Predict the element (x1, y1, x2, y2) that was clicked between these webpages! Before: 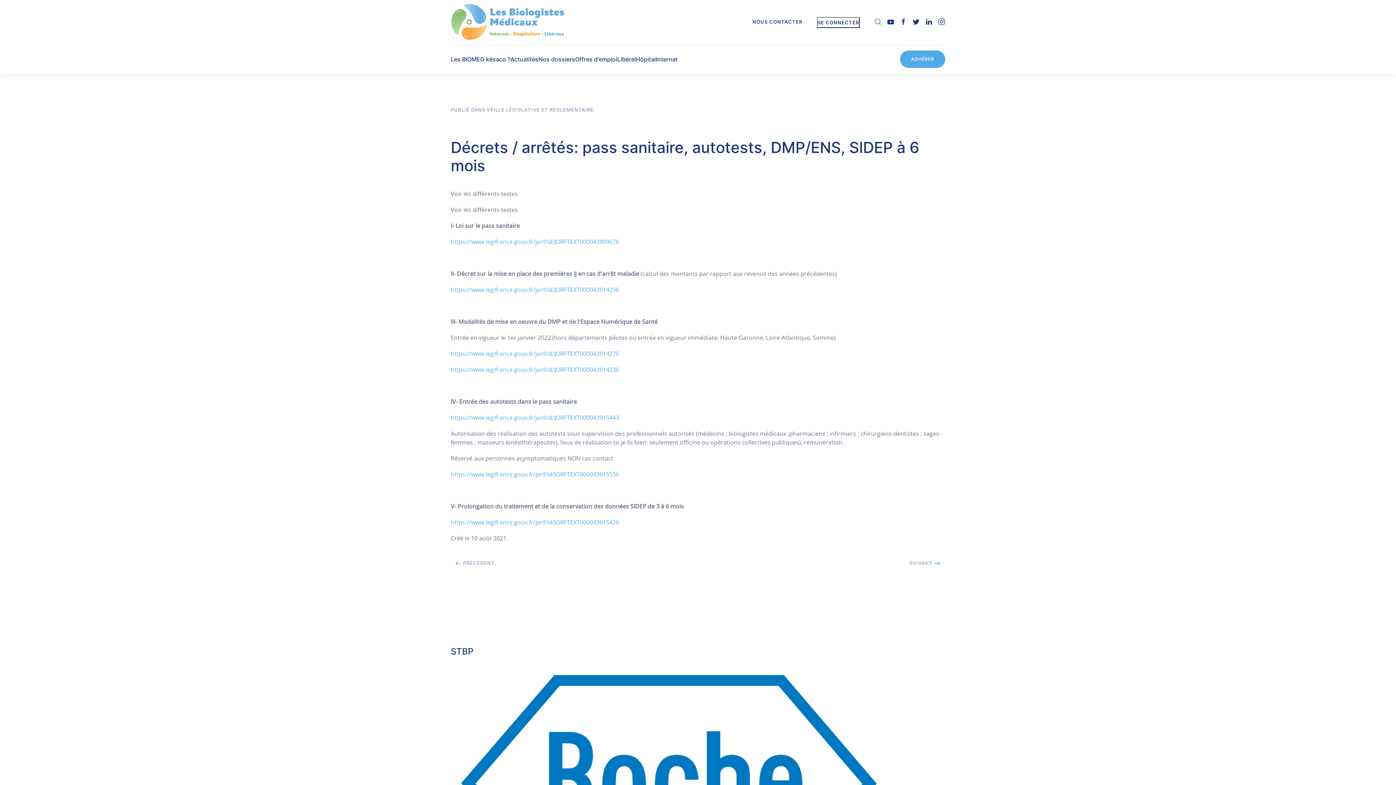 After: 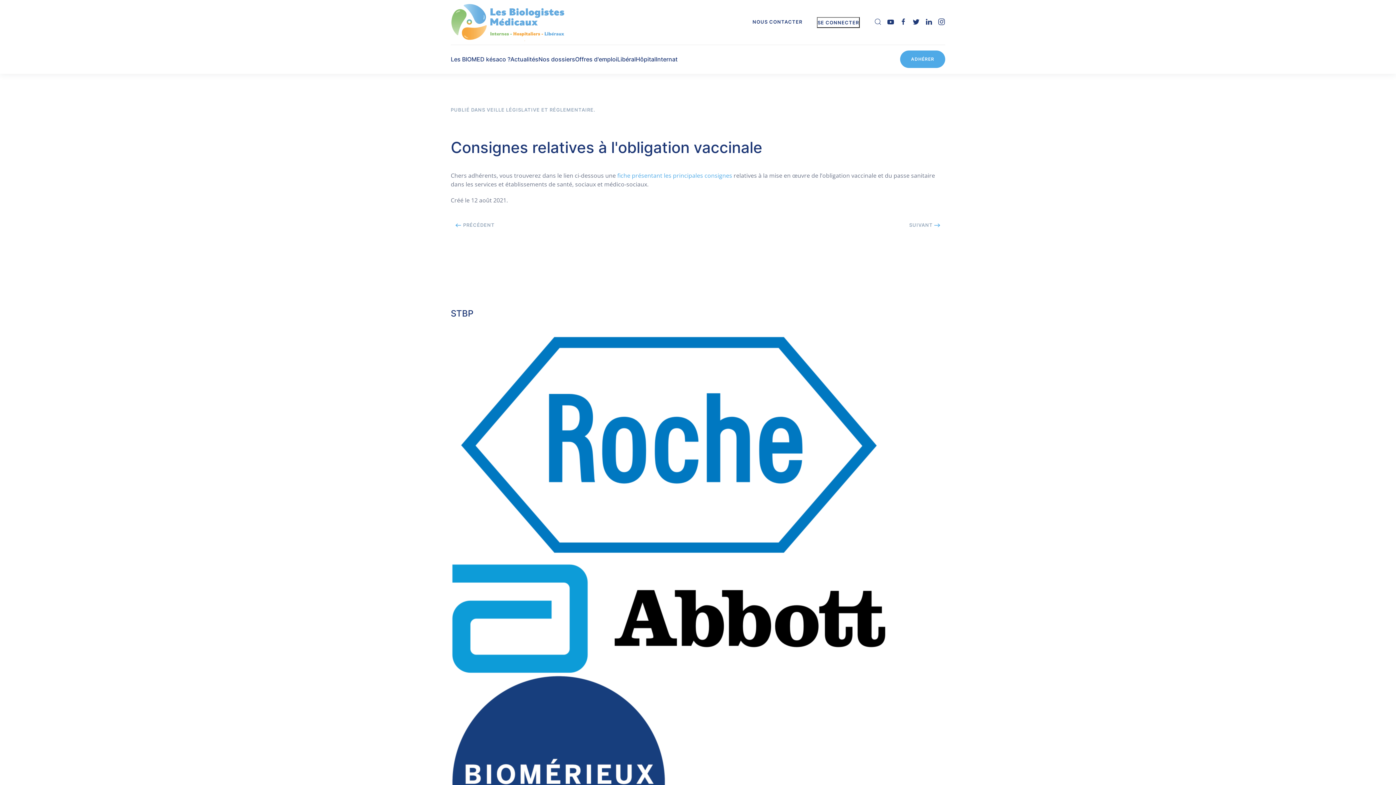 Action: label: Next page bbox: (450, 557, 499, 569)